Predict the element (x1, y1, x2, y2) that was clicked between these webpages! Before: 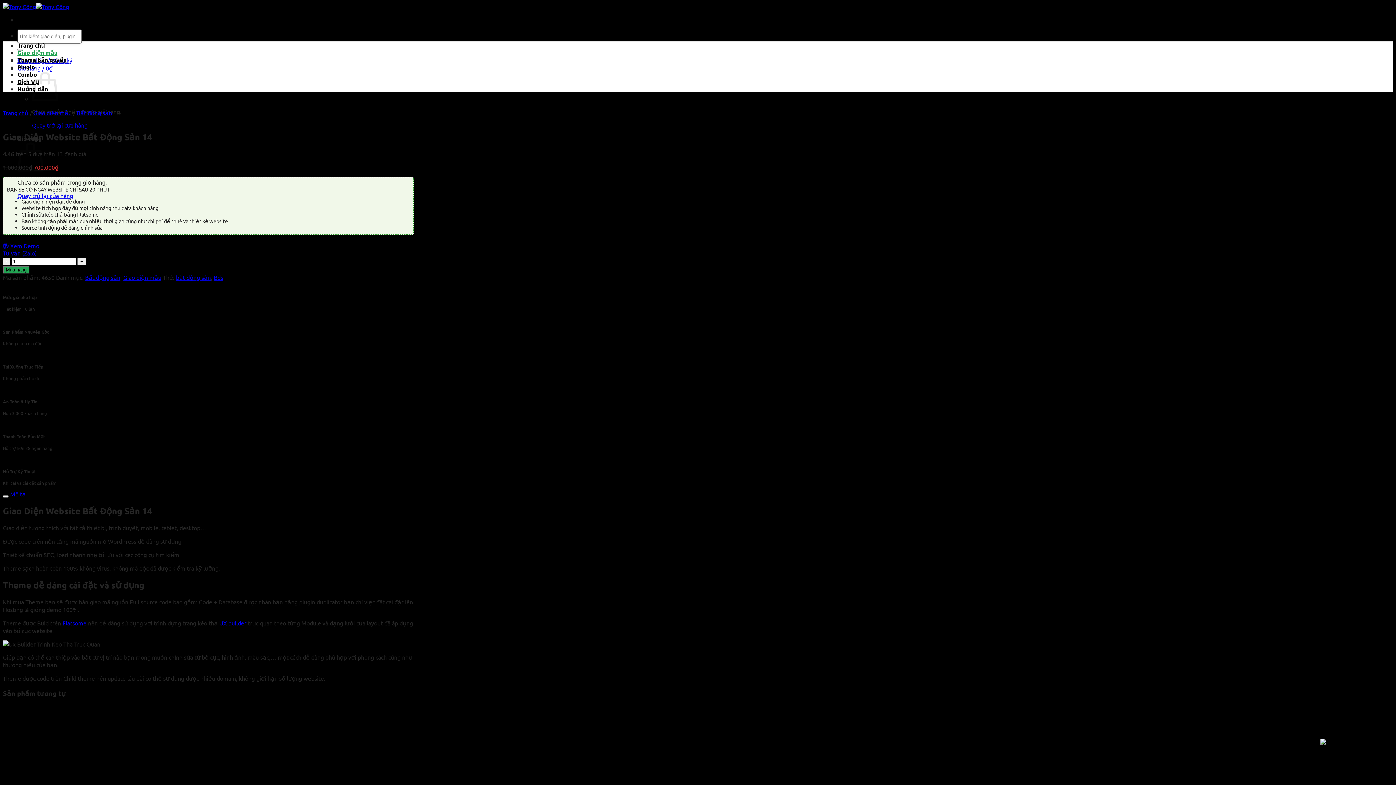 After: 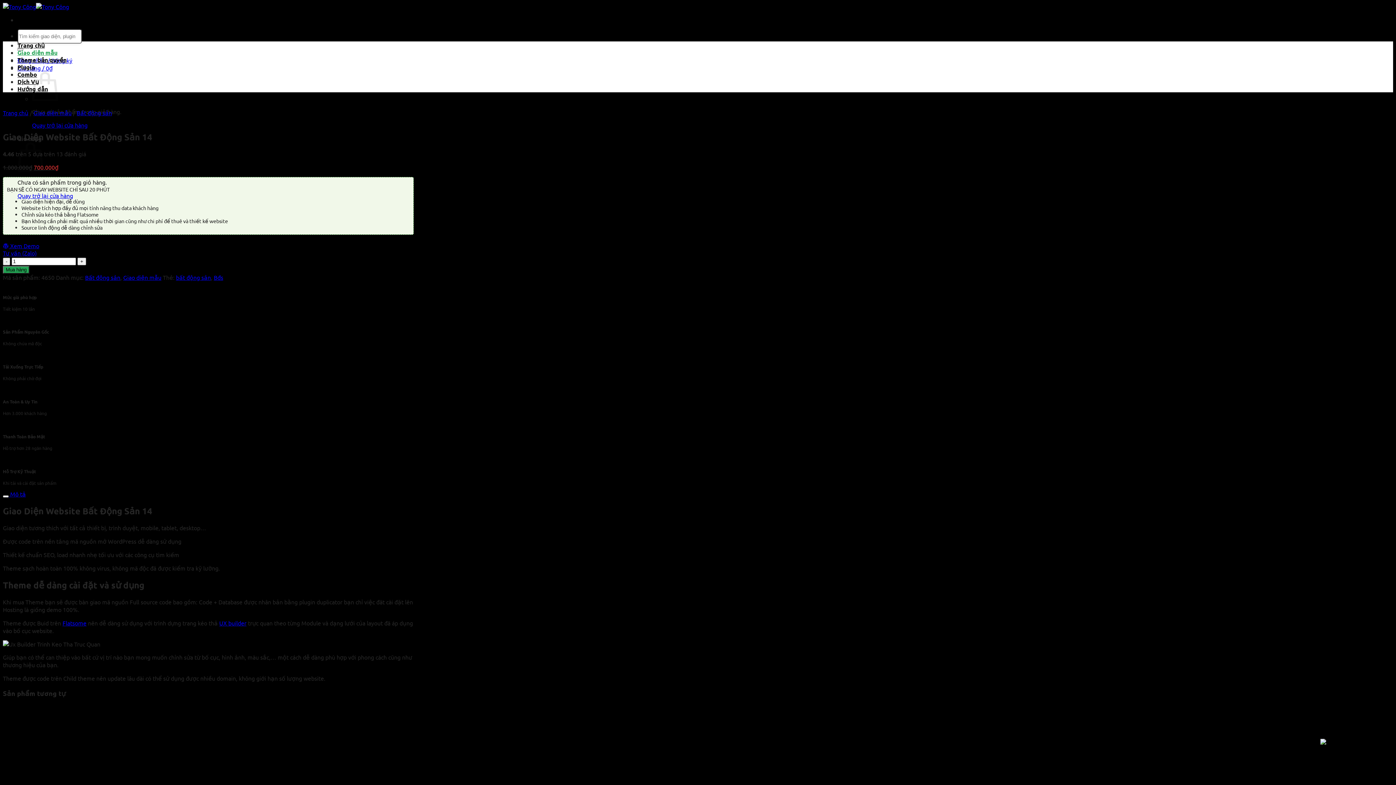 Action: bbox: (62, 619, 86, 626) label: Flatsome